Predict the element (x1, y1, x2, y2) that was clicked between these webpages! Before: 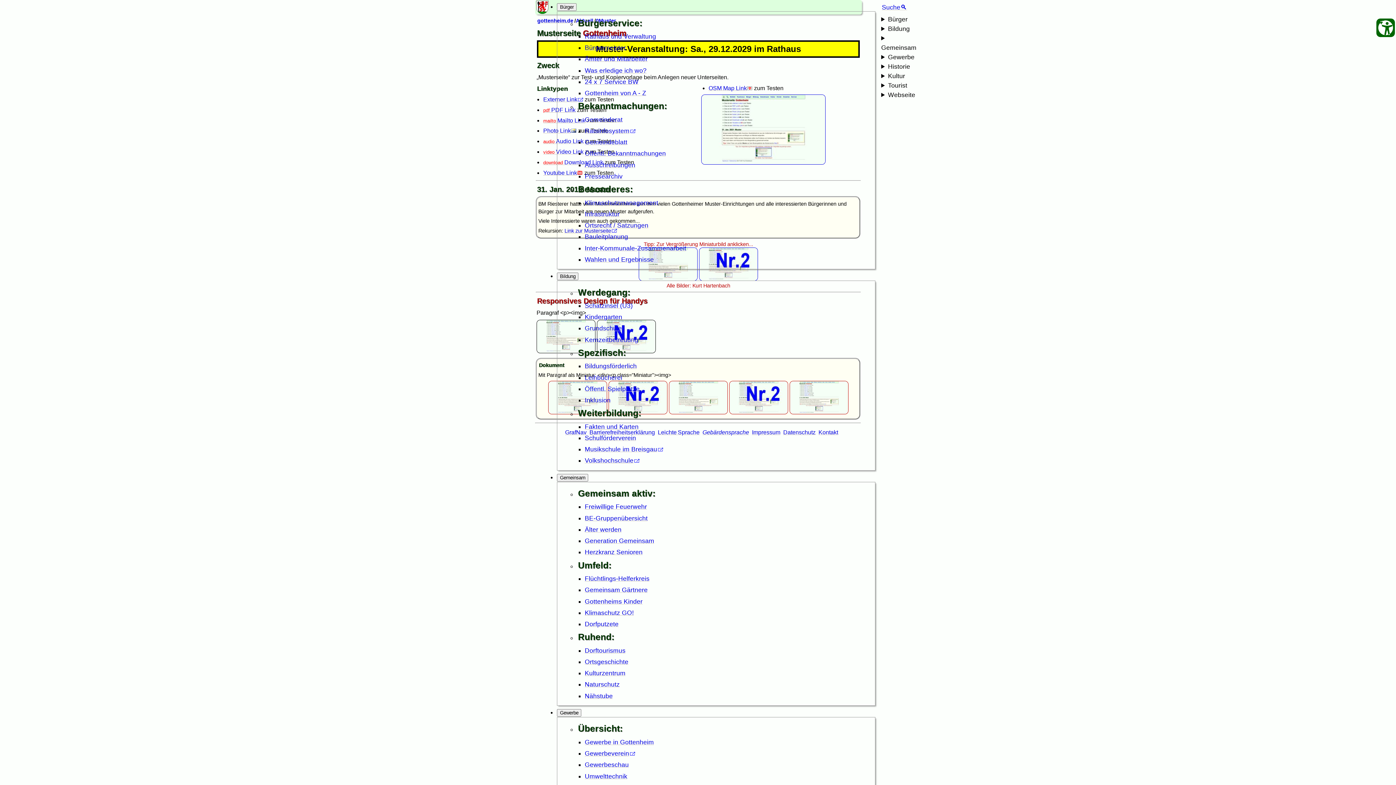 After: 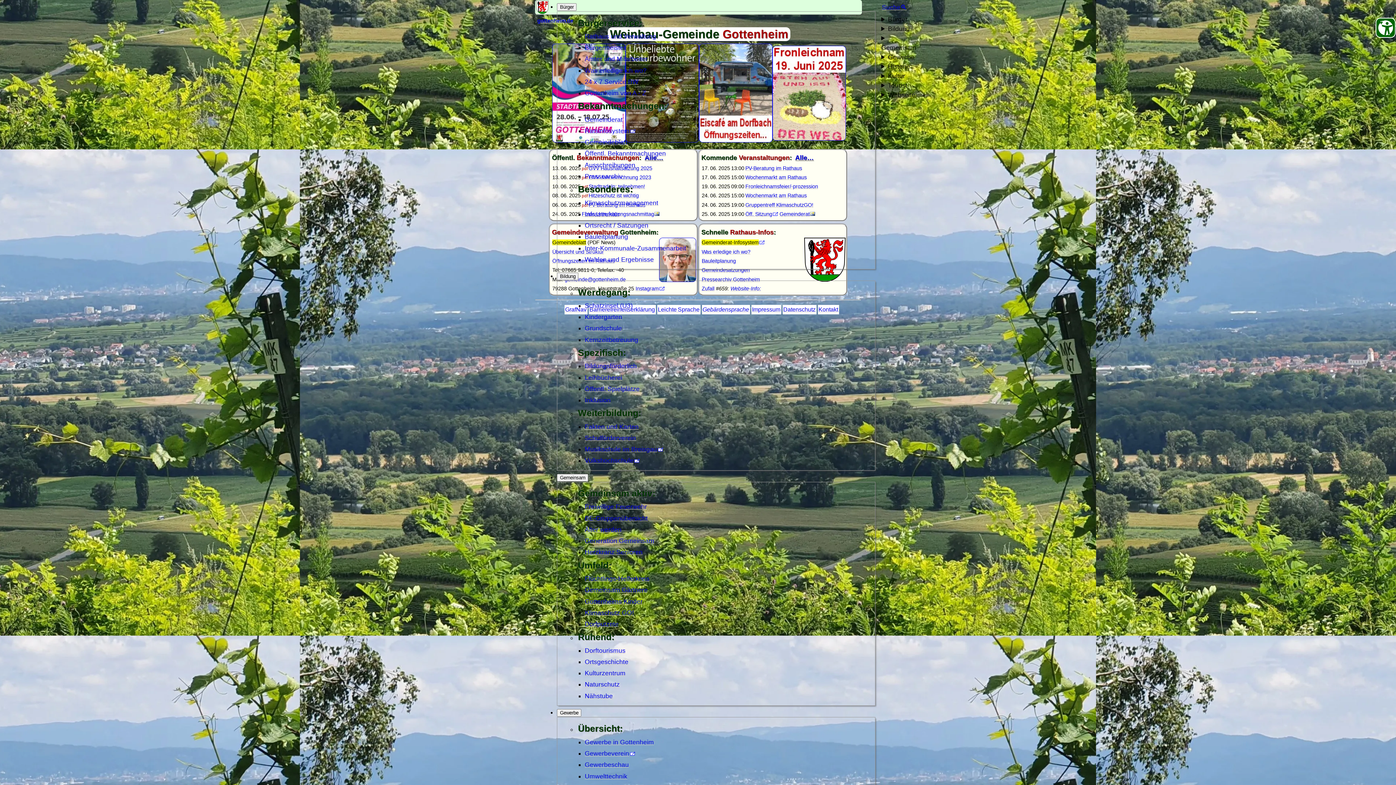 Action: bbox: (535, 0, 549, 14)